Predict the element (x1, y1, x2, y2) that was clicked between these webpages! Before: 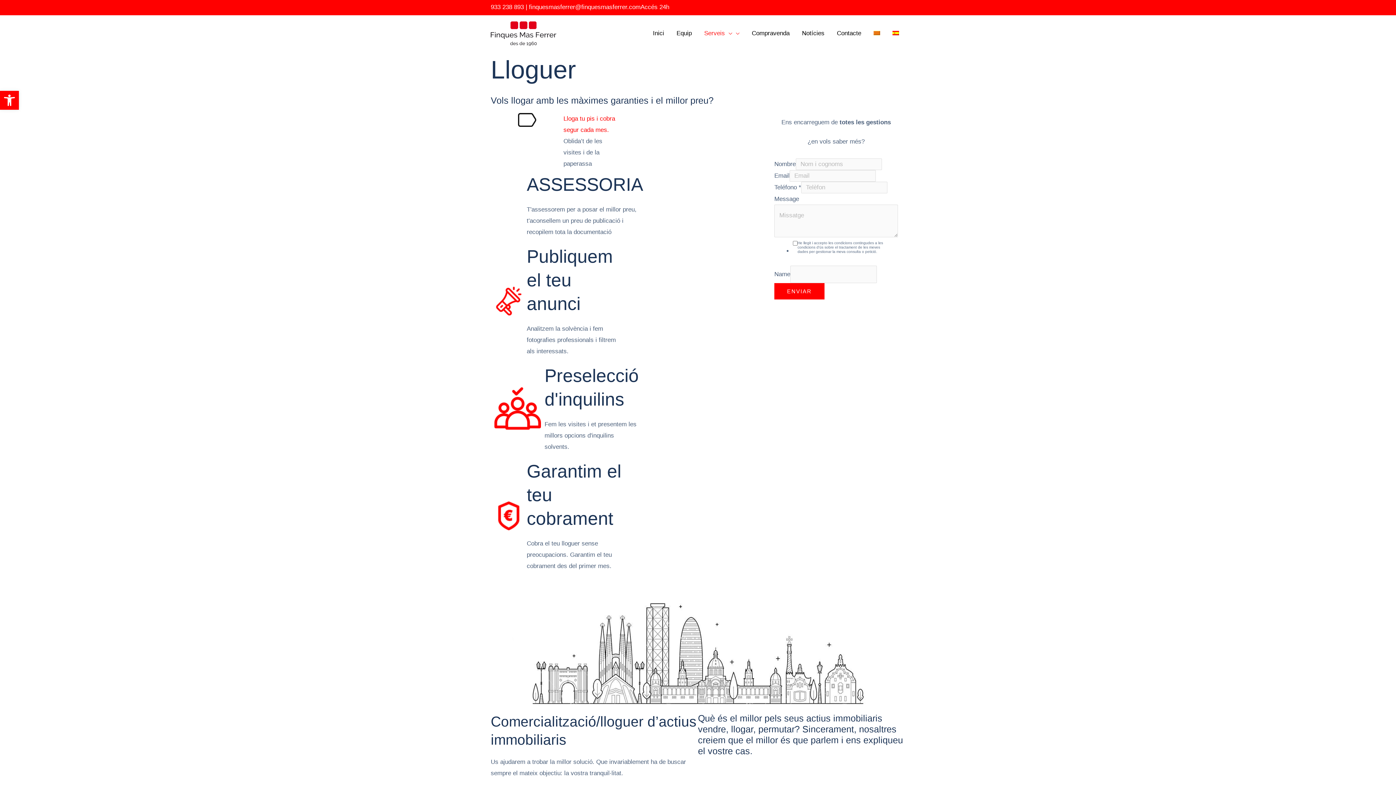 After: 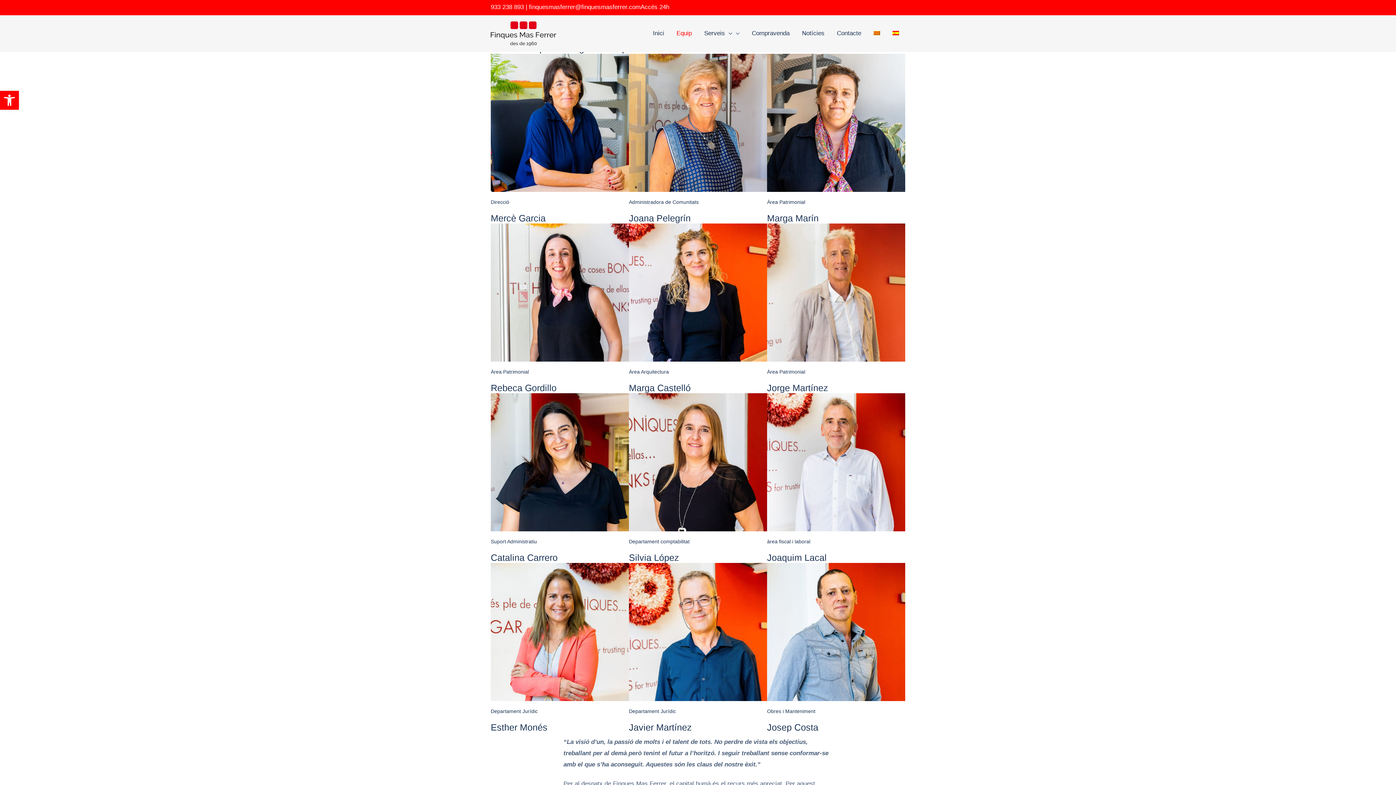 Action: bbox: (670, 15, 698, 52) label: Equip